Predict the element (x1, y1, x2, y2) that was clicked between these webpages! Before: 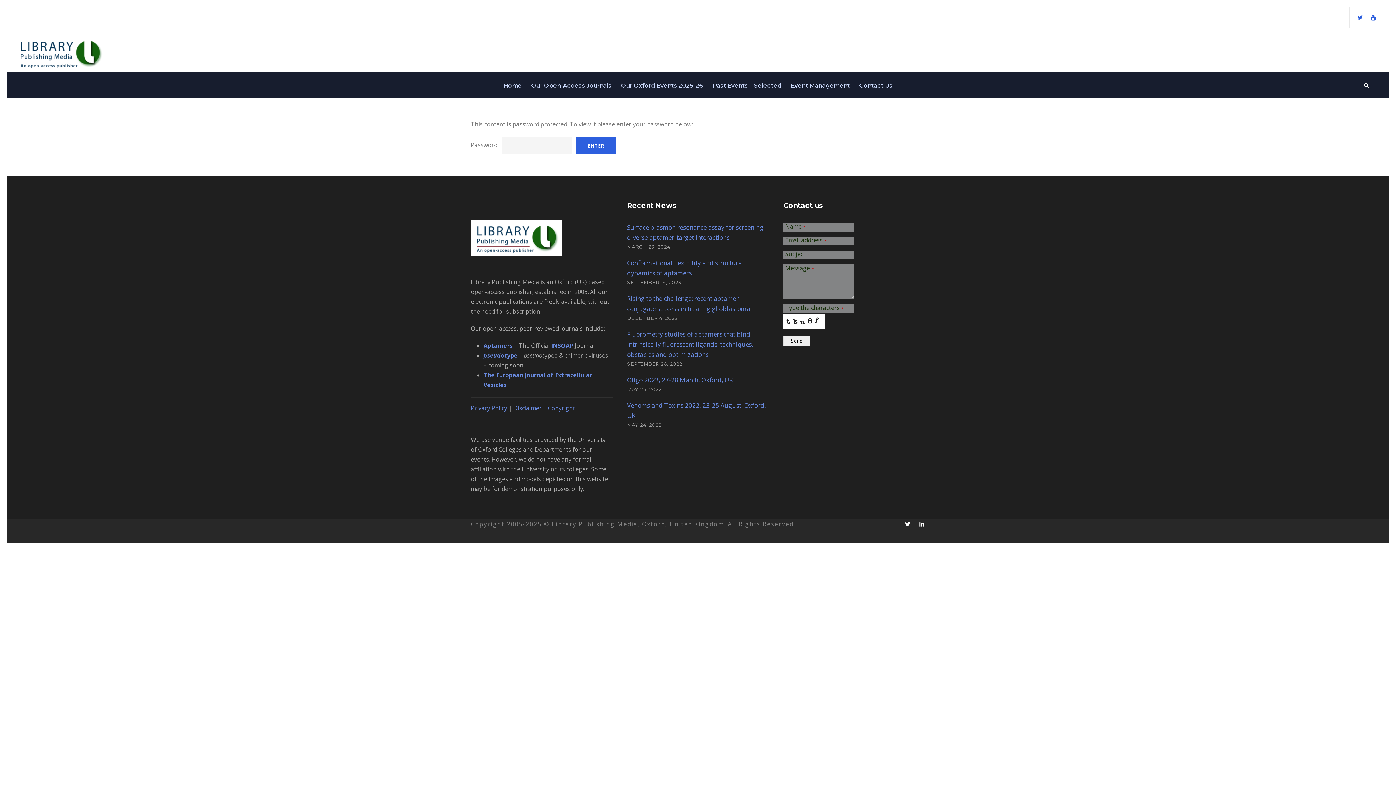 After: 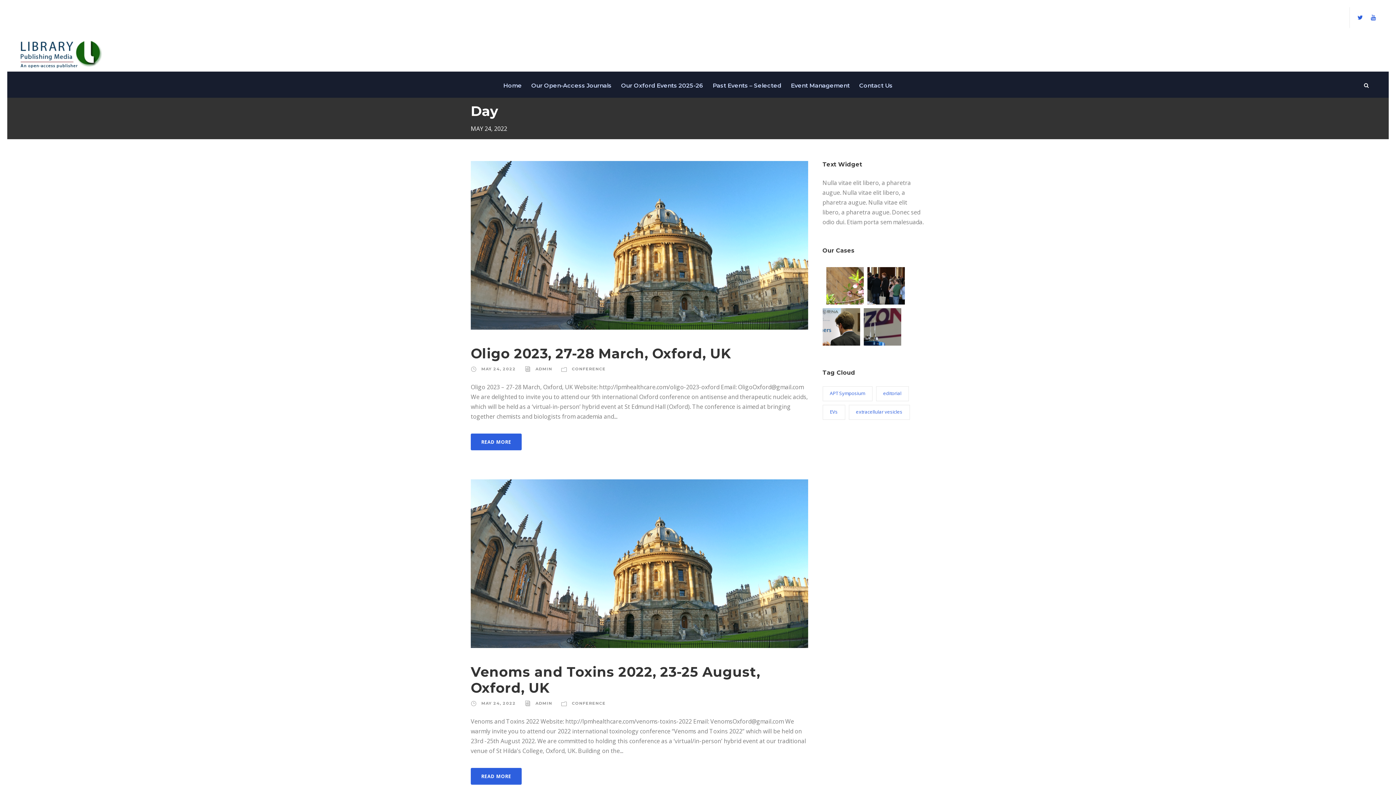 Action: bbox: (627, 422, 661, 428) label: MAY 24, 2022